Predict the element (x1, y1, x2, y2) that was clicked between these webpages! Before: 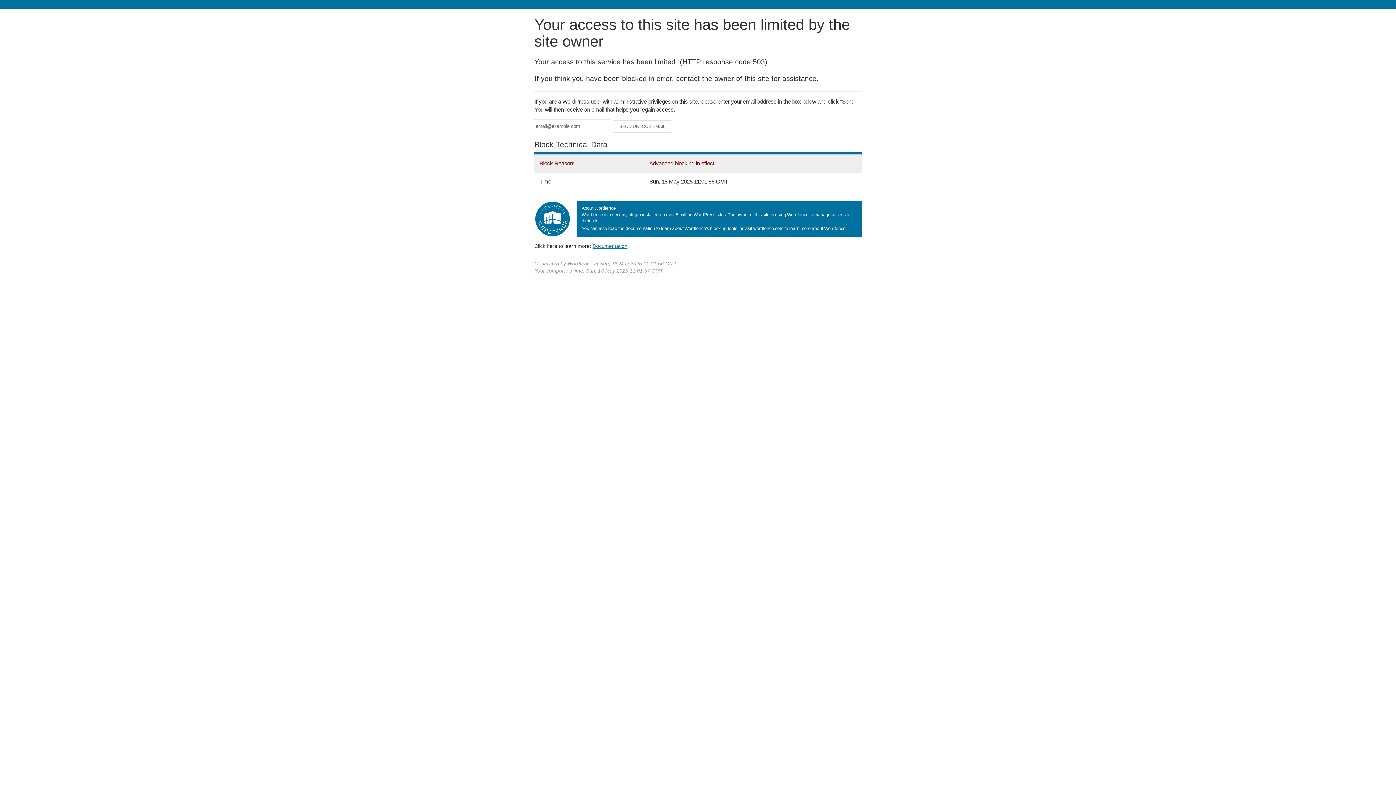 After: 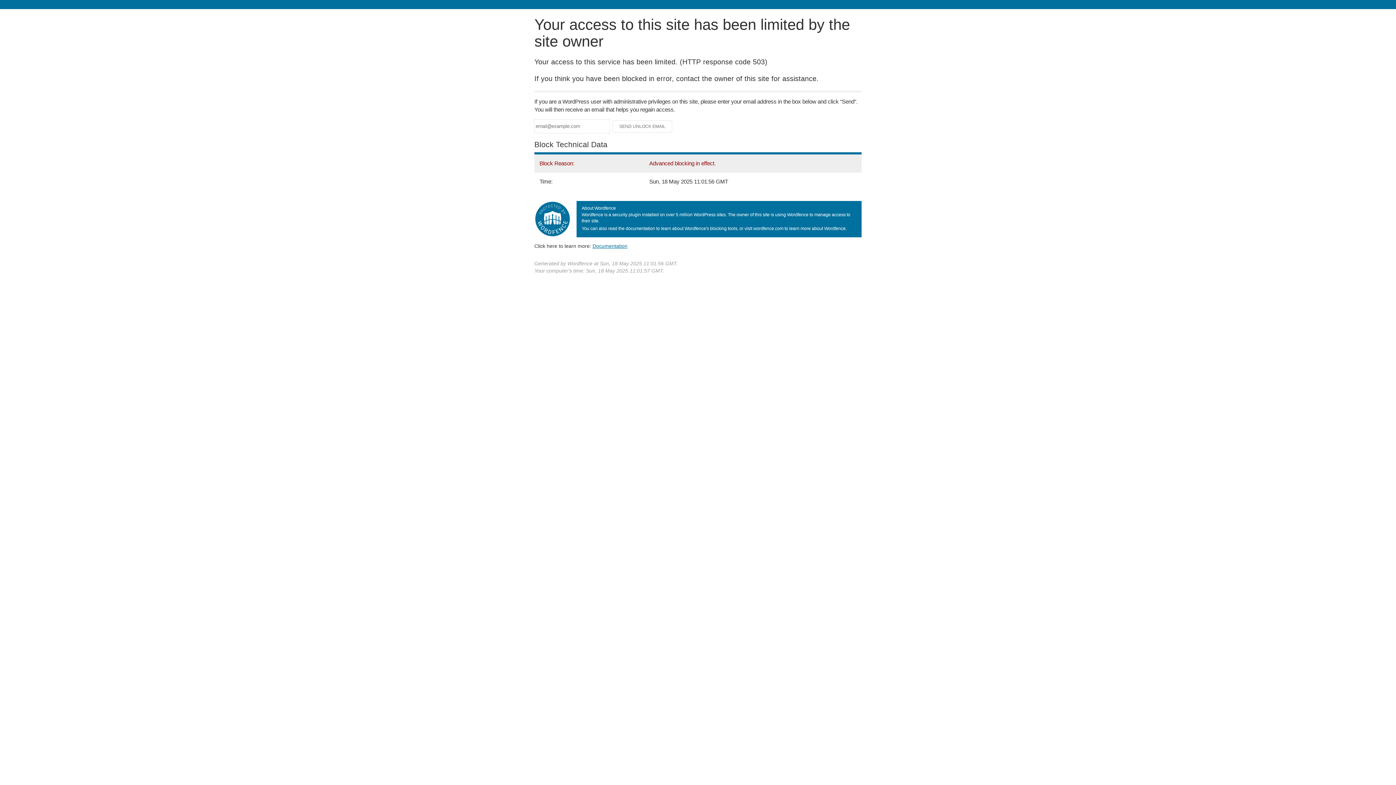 Action: bbox: (592, 243, 627, 248) label: Documentation